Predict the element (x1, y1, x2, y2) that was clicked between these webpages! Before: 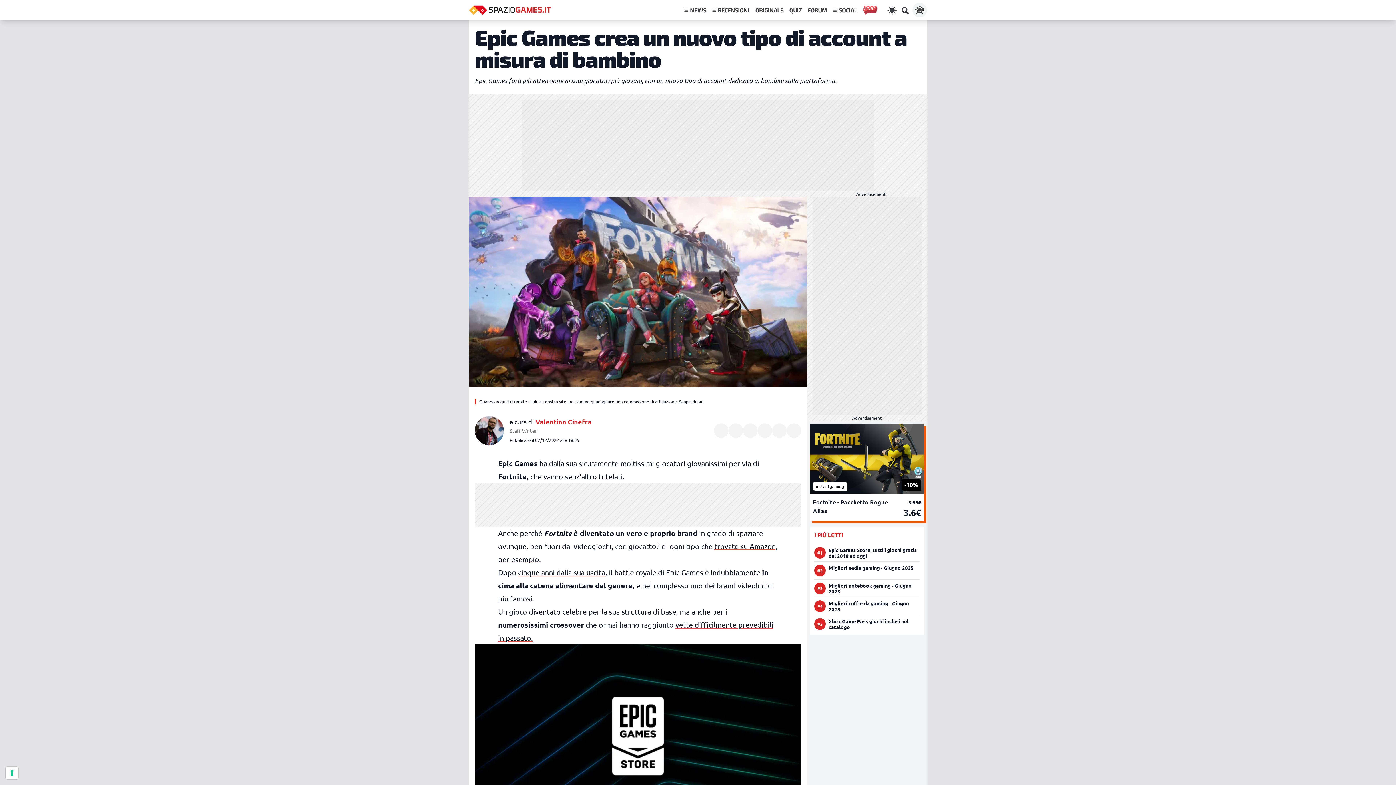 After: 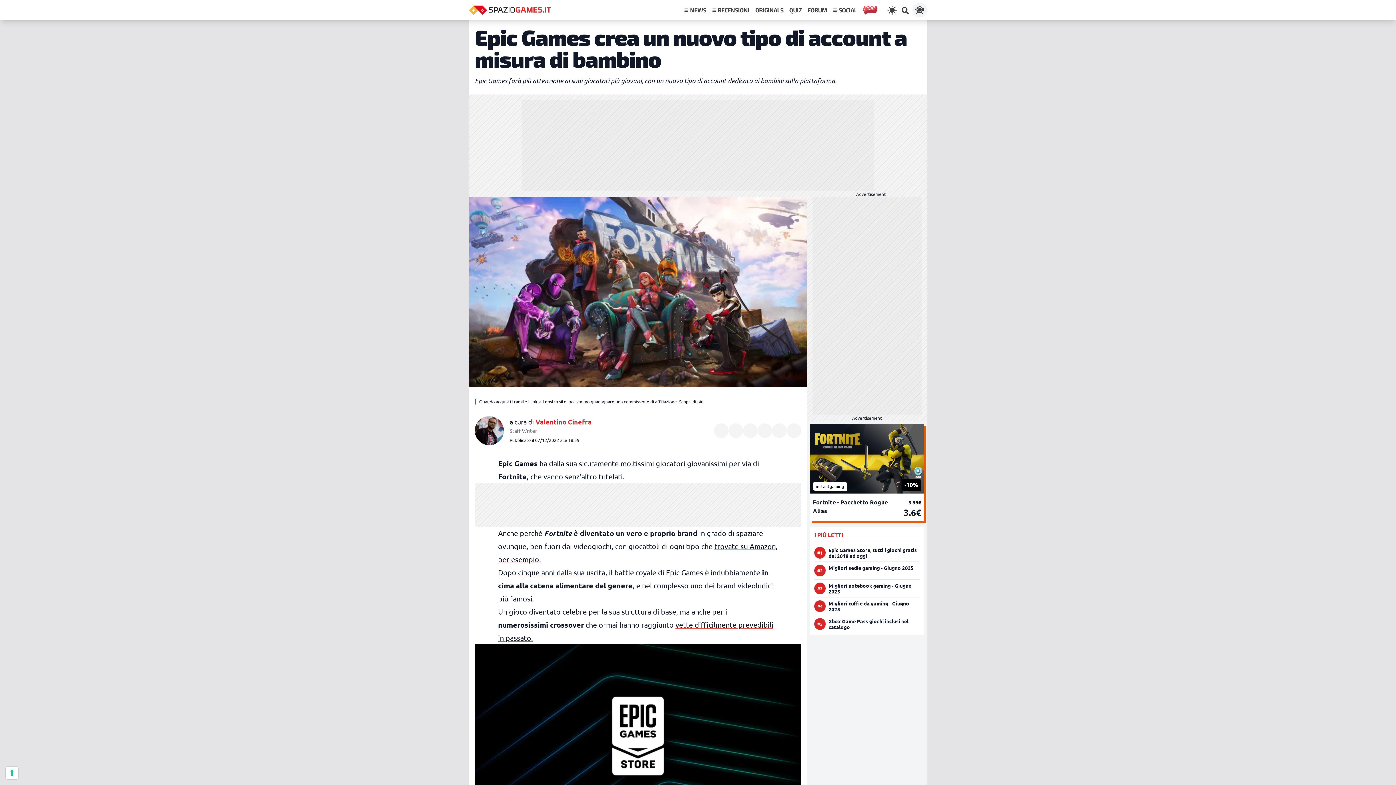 Action: label: Scopri di più bbox: (679, 399, 703, 404)